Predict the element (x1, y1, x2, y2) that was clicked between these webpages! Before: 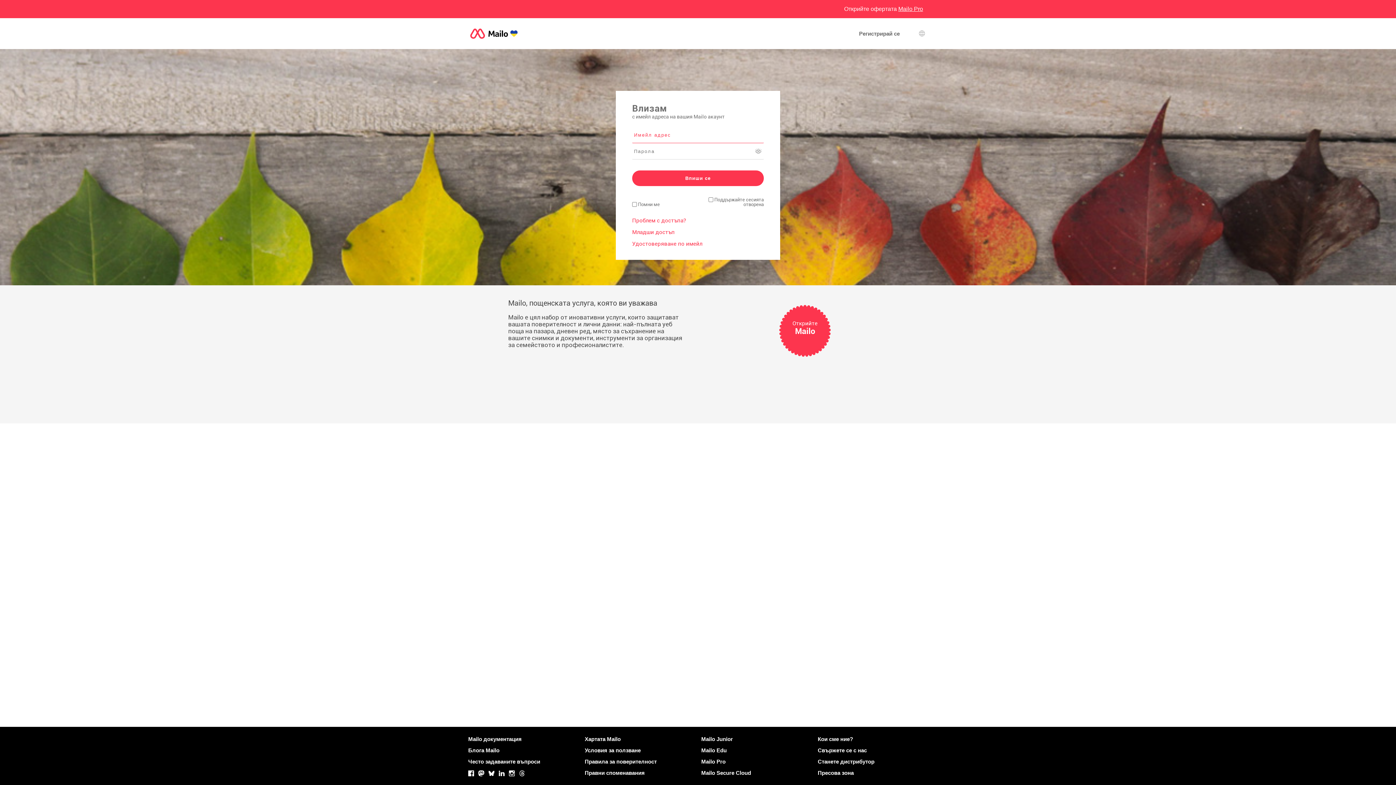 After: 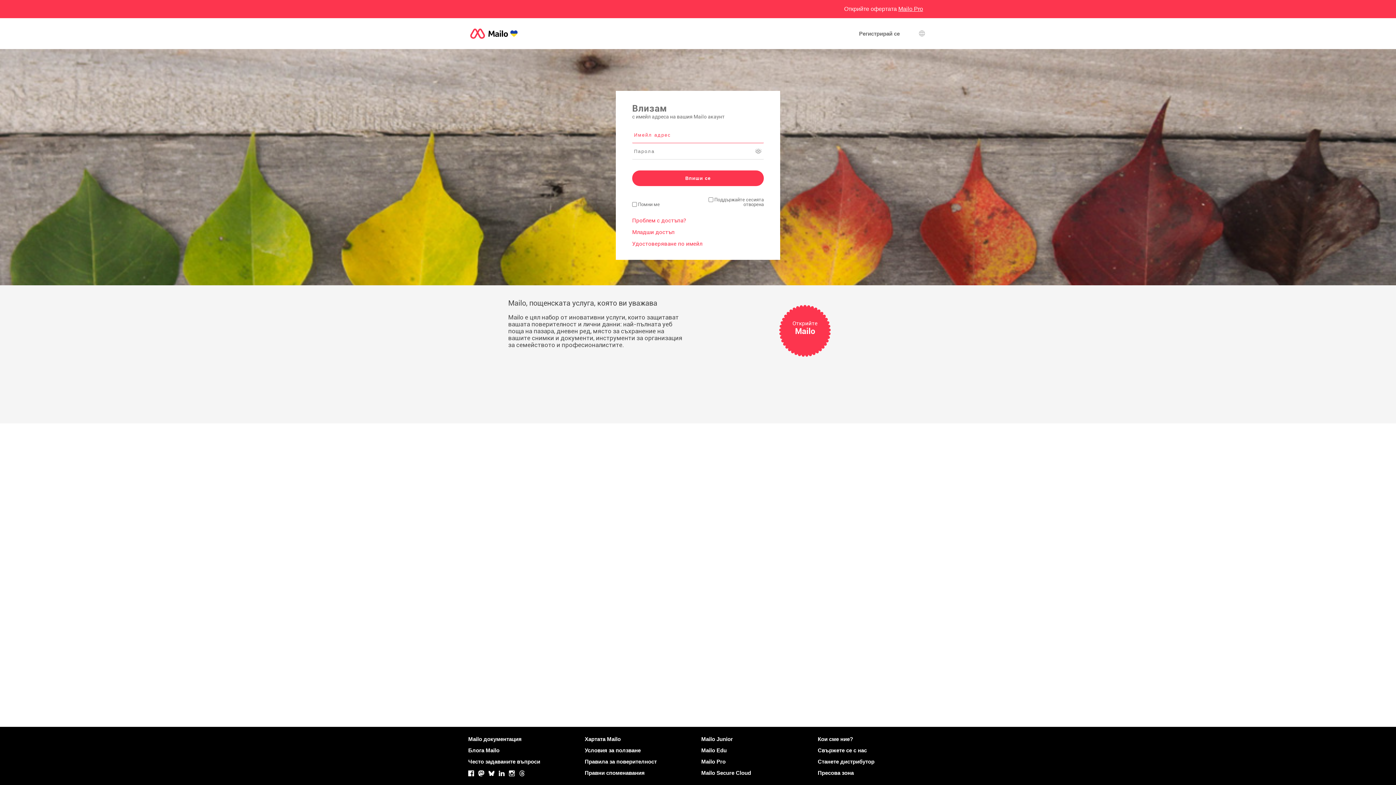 Action: bbox: (519, 771, 525, 777) label: Threads